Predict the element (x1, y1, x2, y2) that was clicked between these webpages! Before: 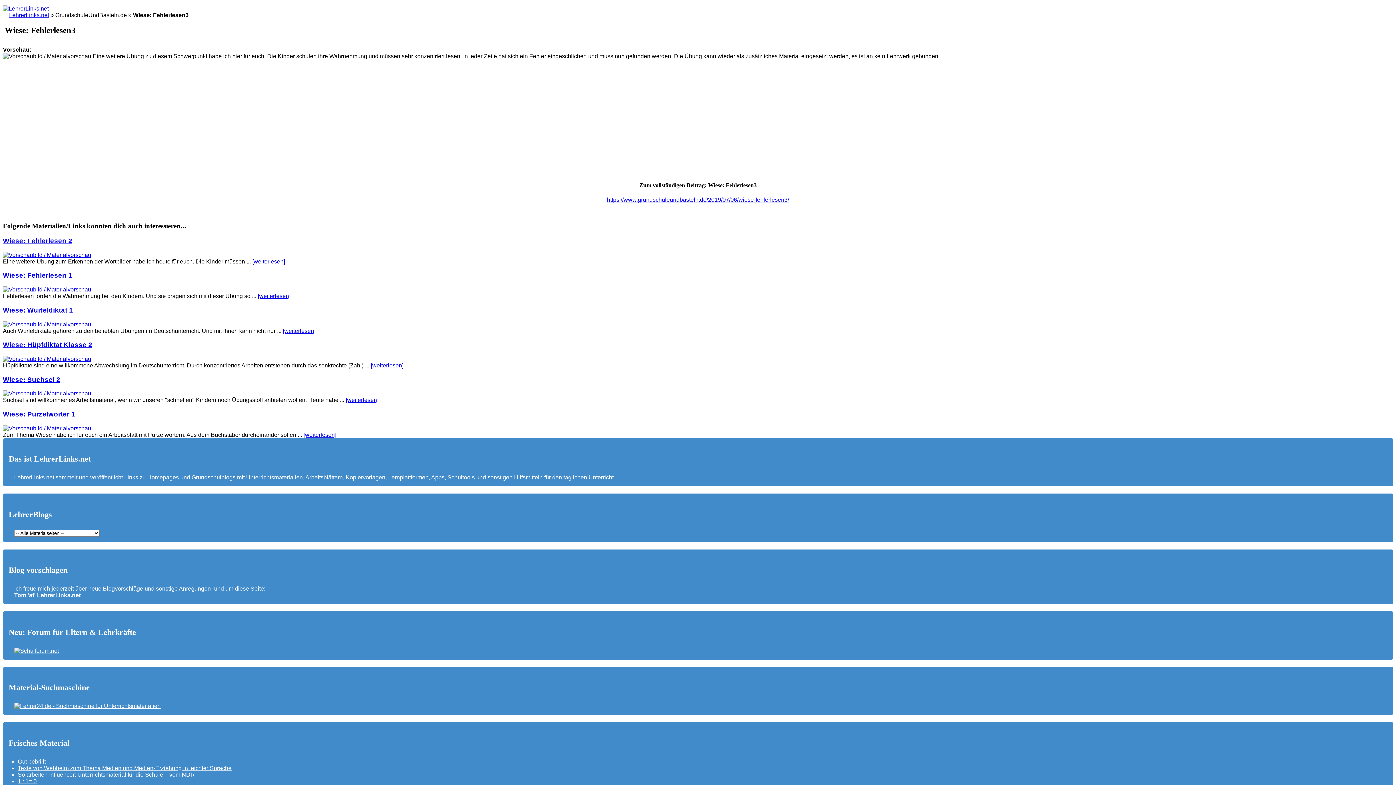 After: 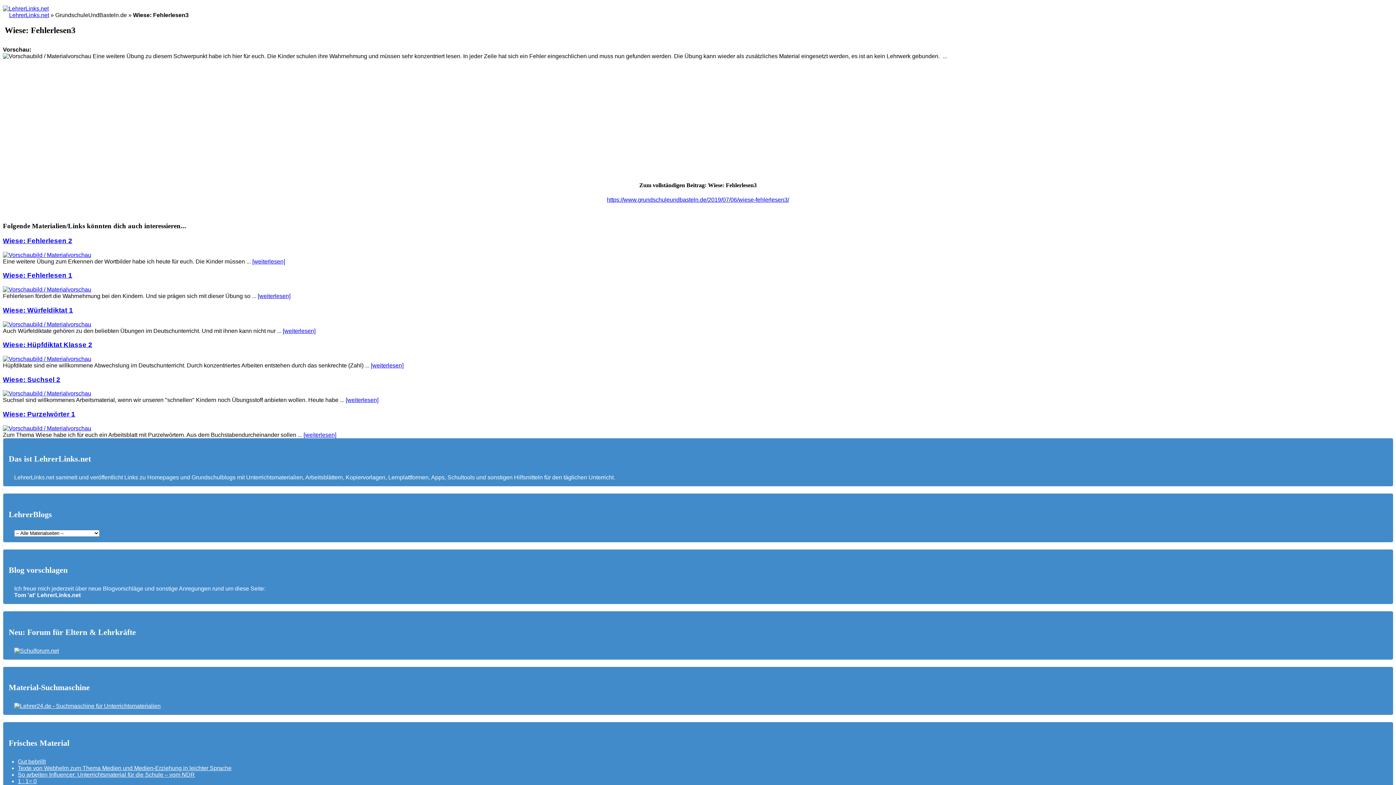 Action: label: https://www.grundschuleundbasteln.de/2019/07/06/wiese-fehlerlesen3/ bbox: (607, 196, 789, 202)